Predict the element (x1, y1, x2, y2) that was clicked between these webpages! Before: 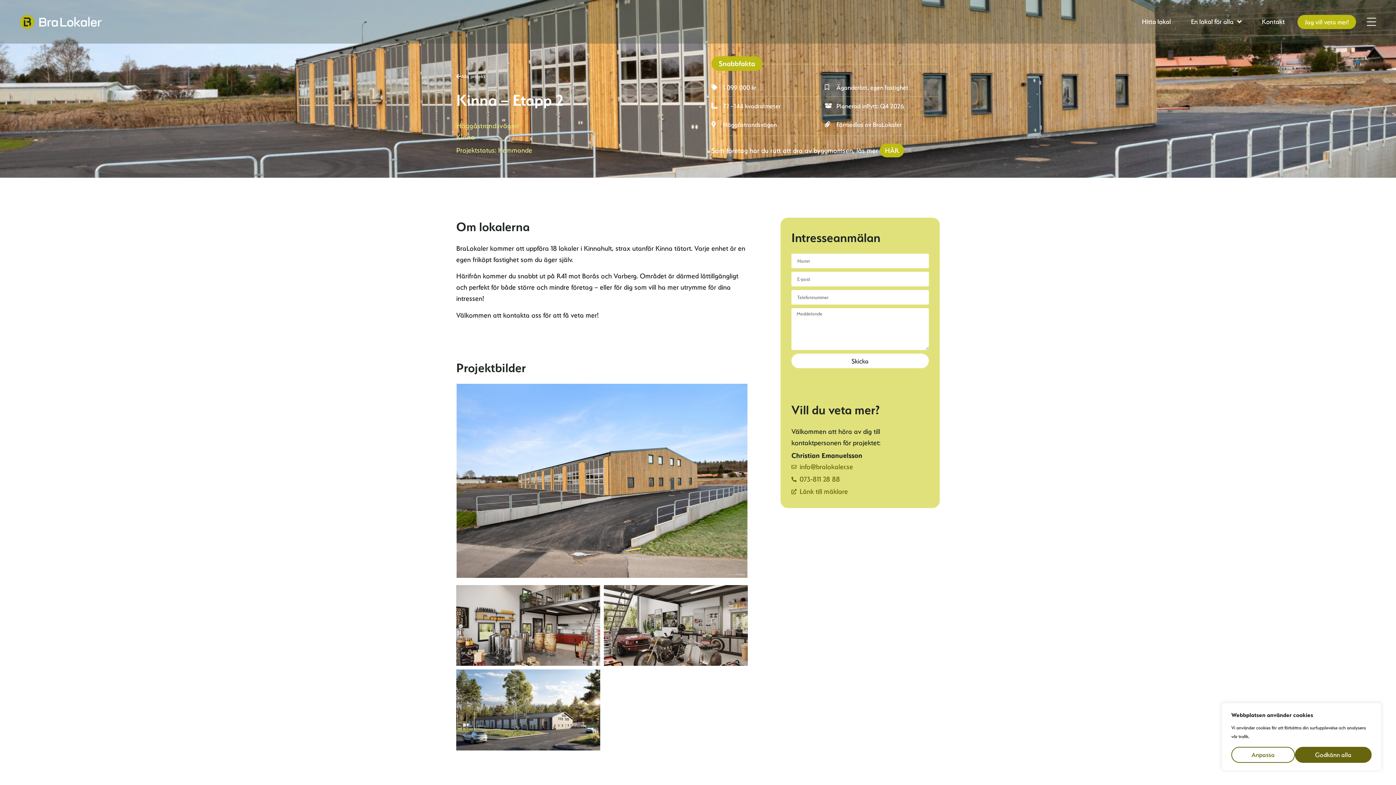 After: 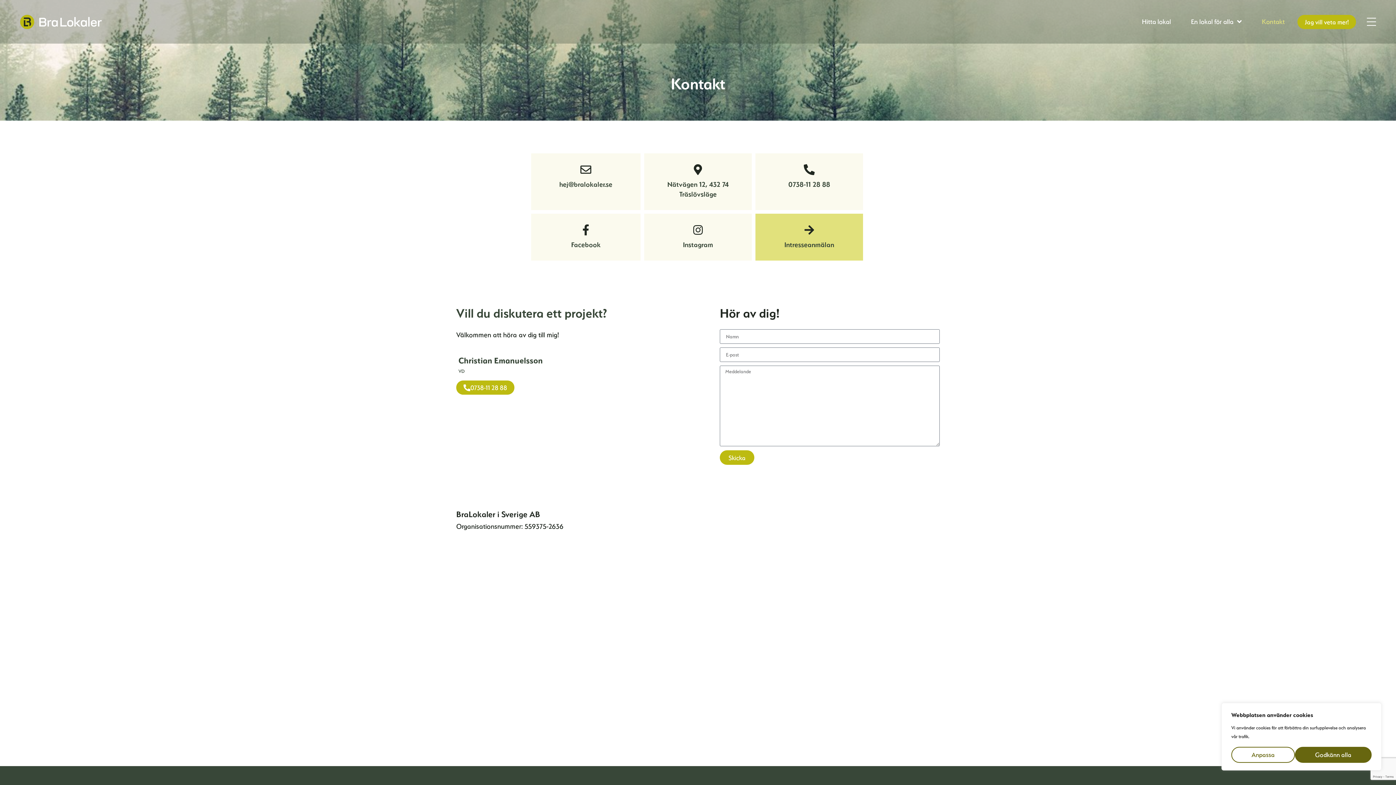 Action: label: Kontakt bbox: (1256, 13, 1290, 29)